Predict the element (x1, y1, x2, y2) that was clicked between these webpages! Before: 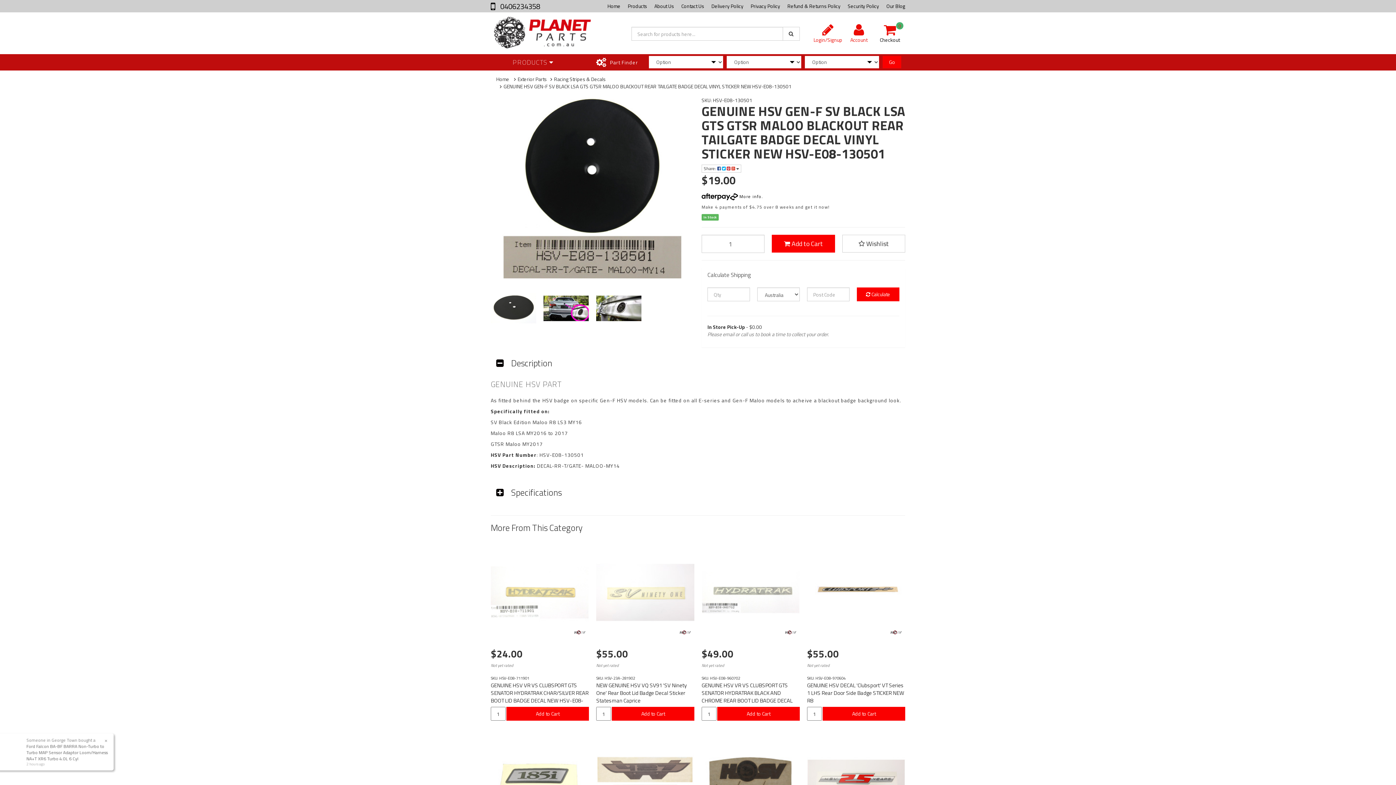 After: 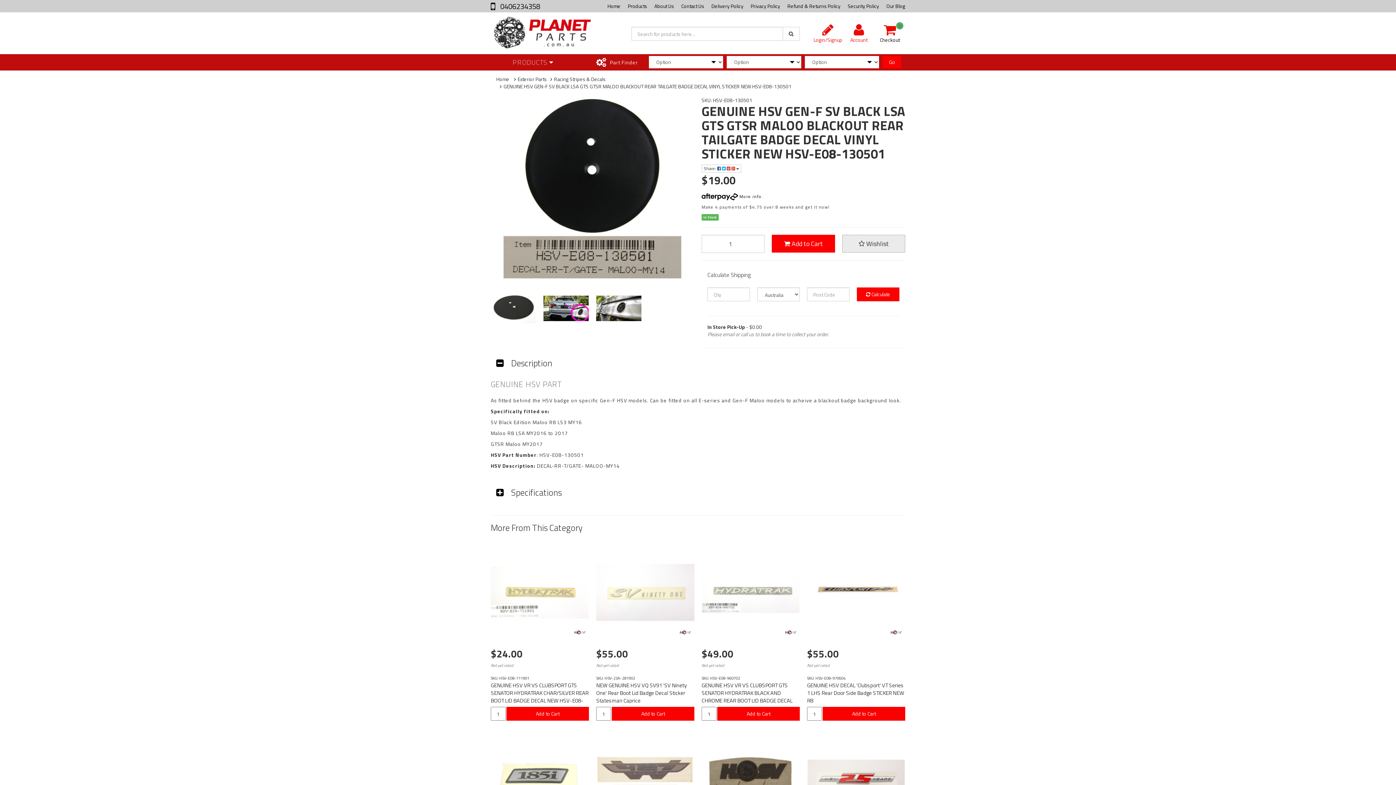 Action: label:  Wishlist bbox: (842, 235, 905, 252)